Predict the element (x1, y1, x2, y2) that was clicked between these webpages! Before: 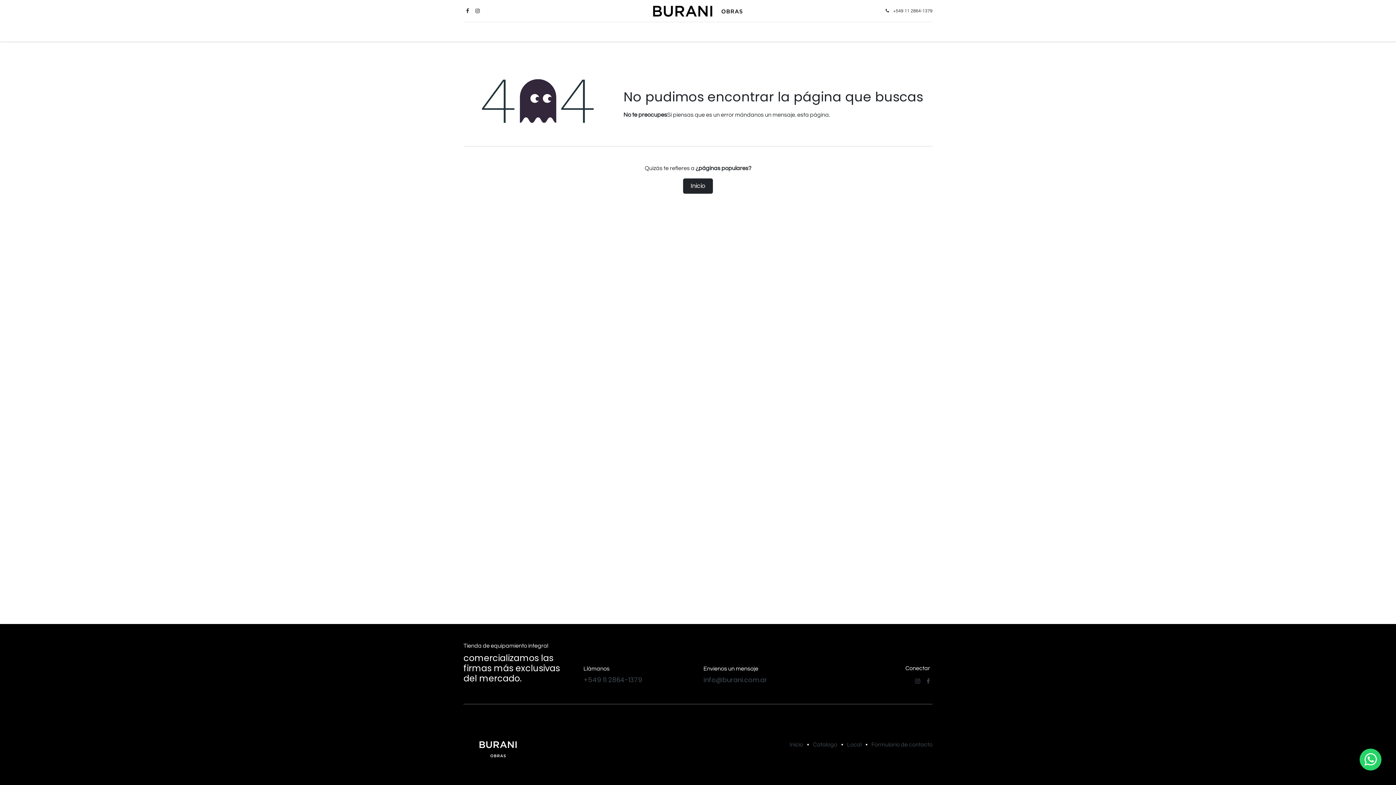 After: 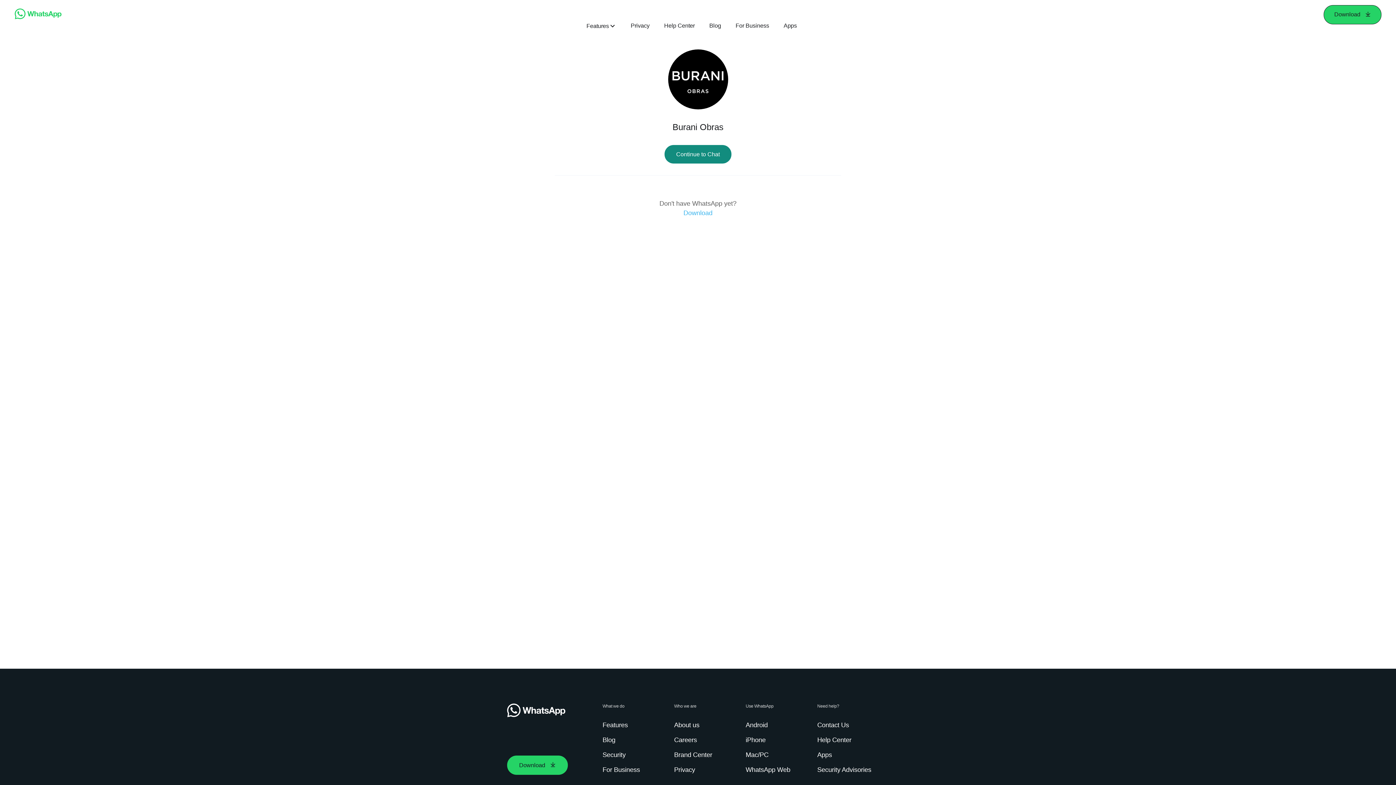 Action: label: ​+549 11 2864-1379 bbox: (583, 675, 642, 684)